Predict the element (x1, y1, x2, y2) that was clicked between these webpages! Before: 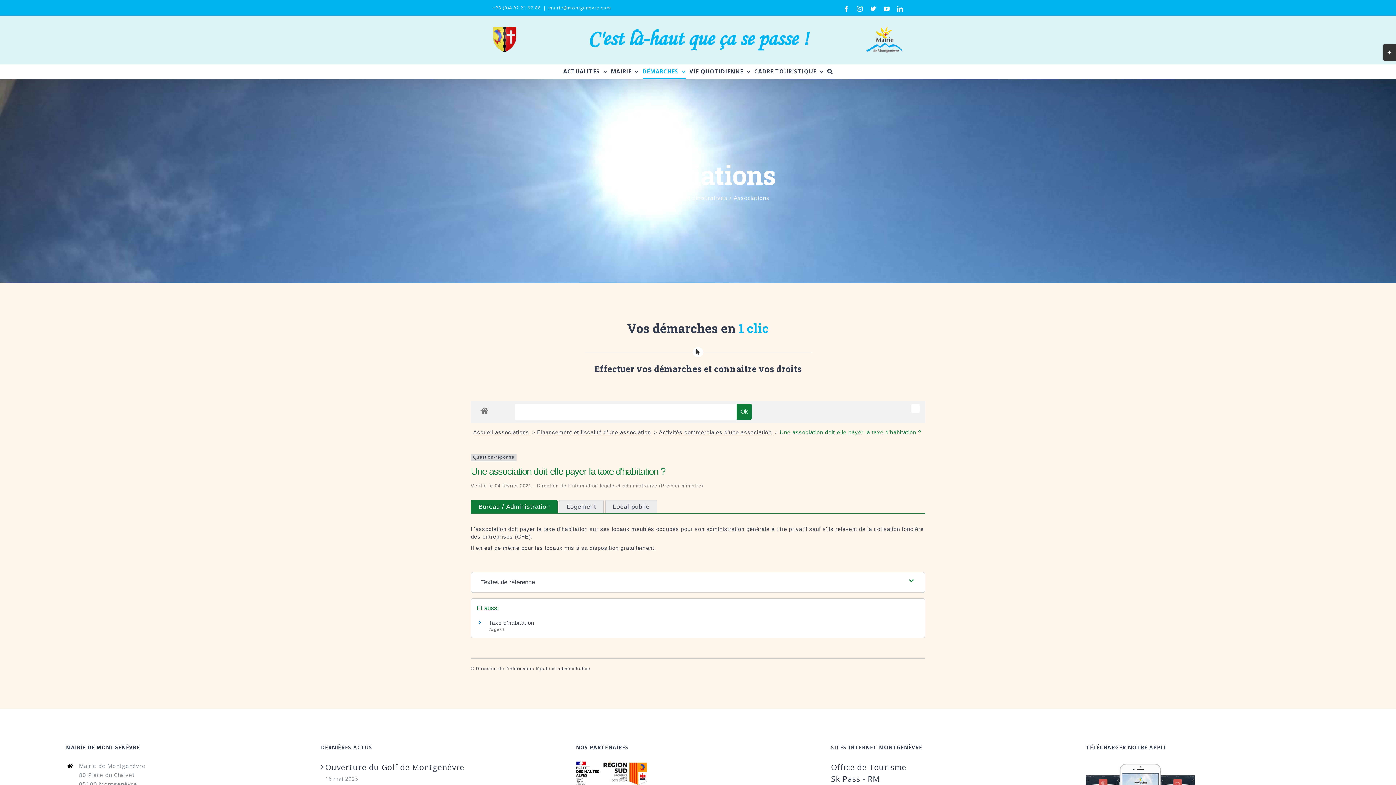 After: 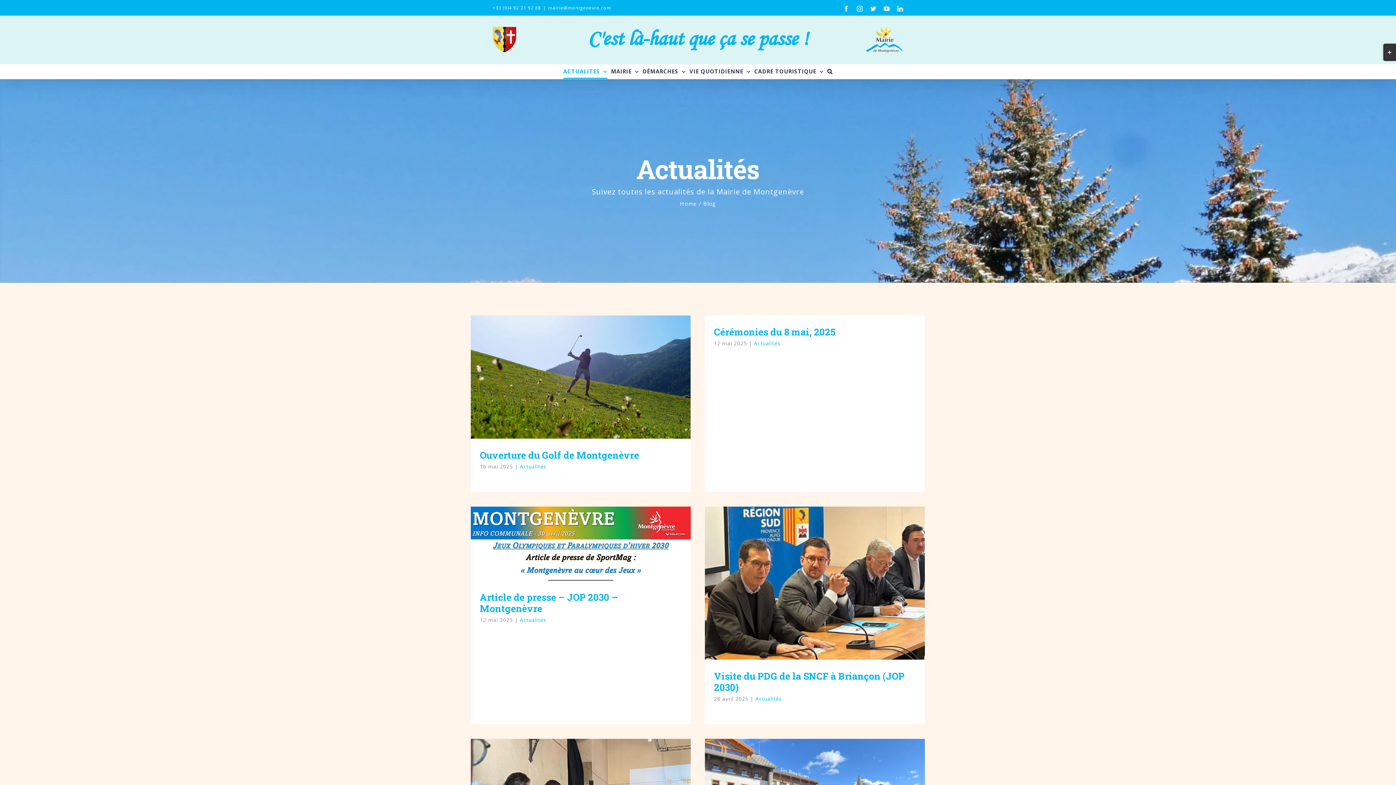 Action: bbox: (563, 64, 607, 78) label: ACTUALITES